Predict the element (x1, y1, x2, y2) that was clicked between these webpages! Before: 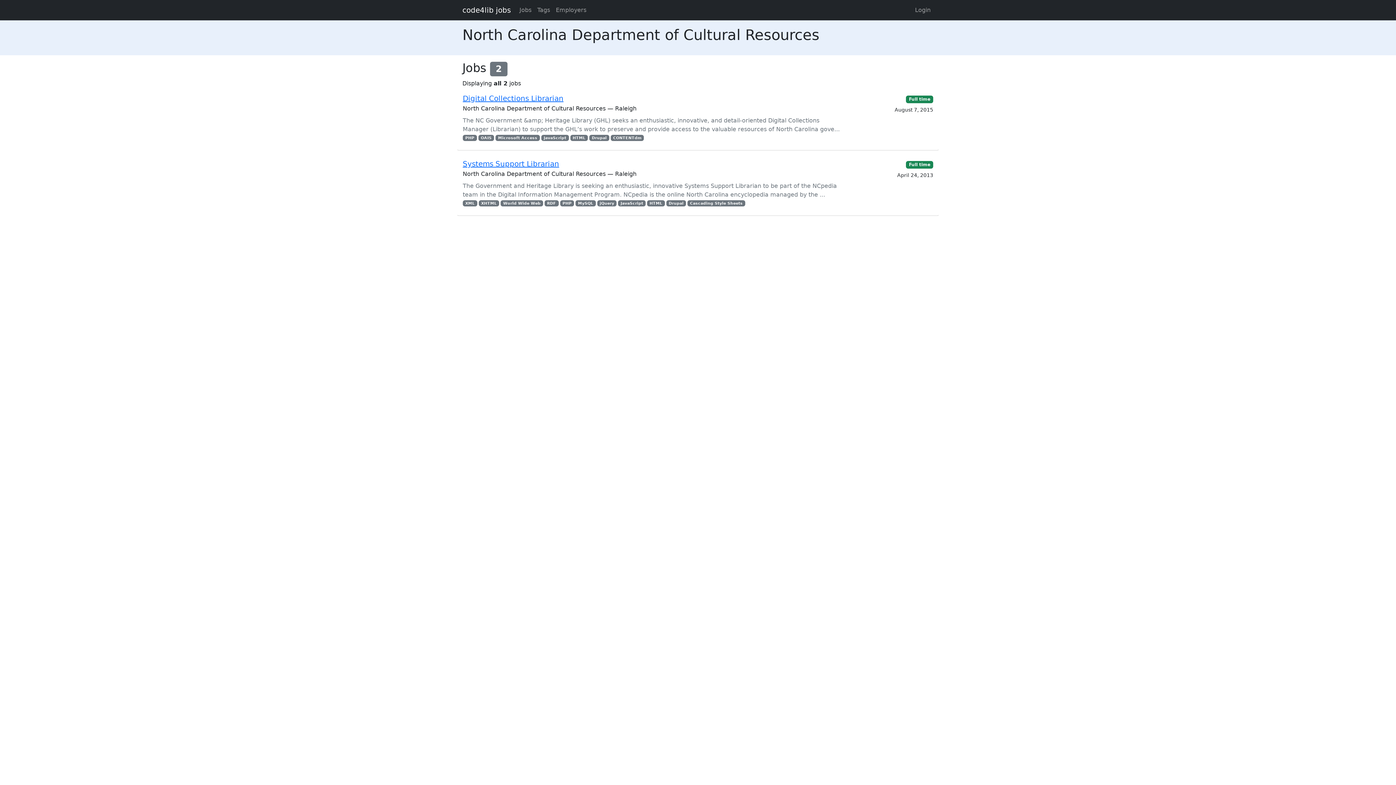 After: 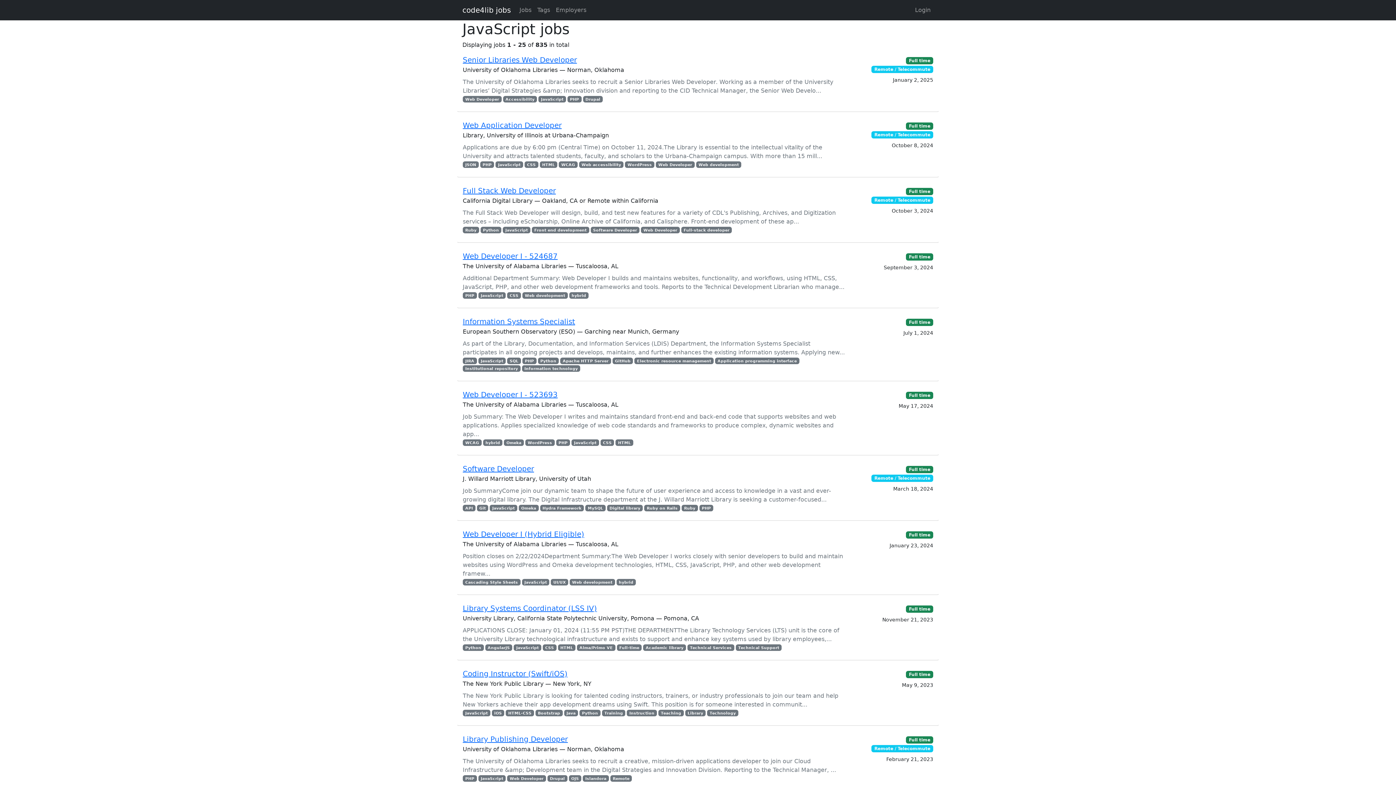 Action: label: JavaScript bbox: (541, 134, 568, 141)